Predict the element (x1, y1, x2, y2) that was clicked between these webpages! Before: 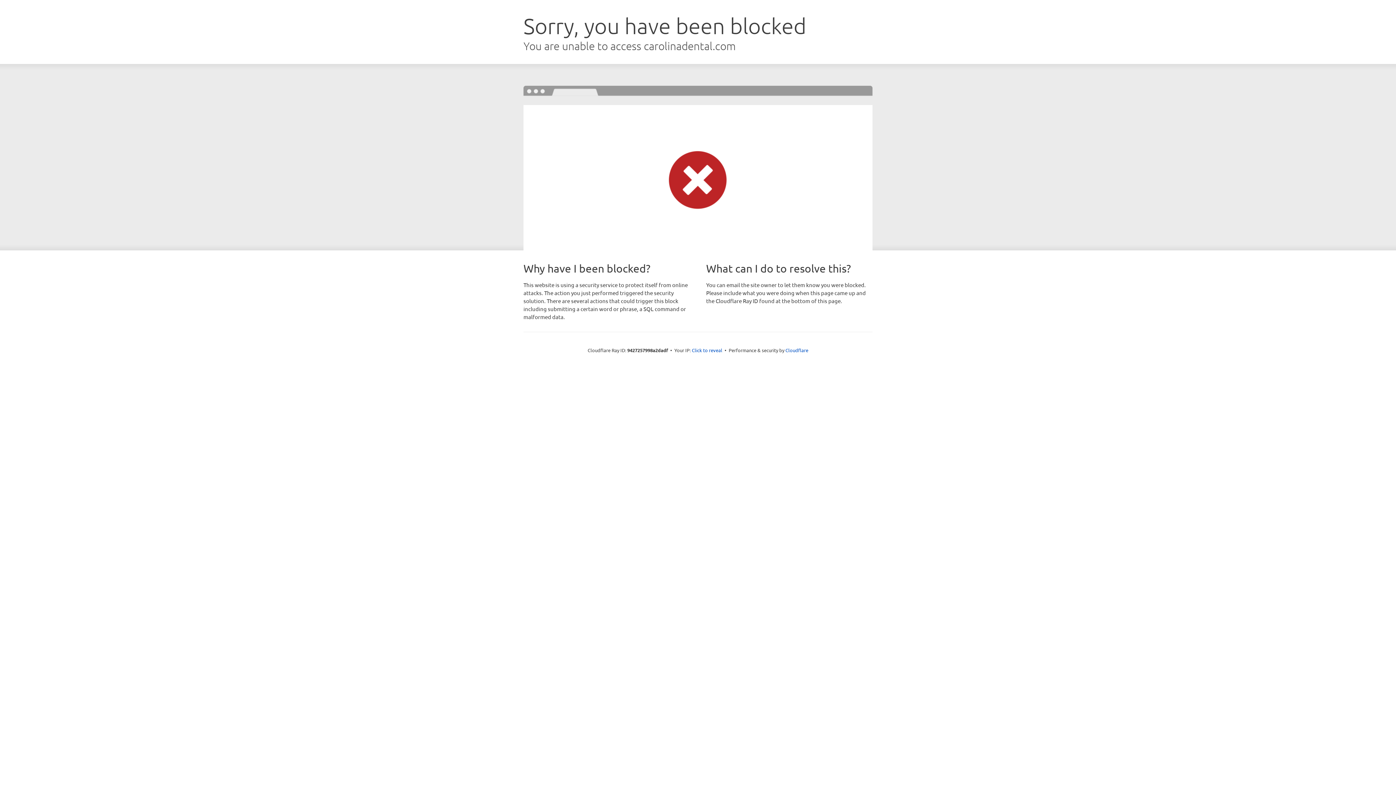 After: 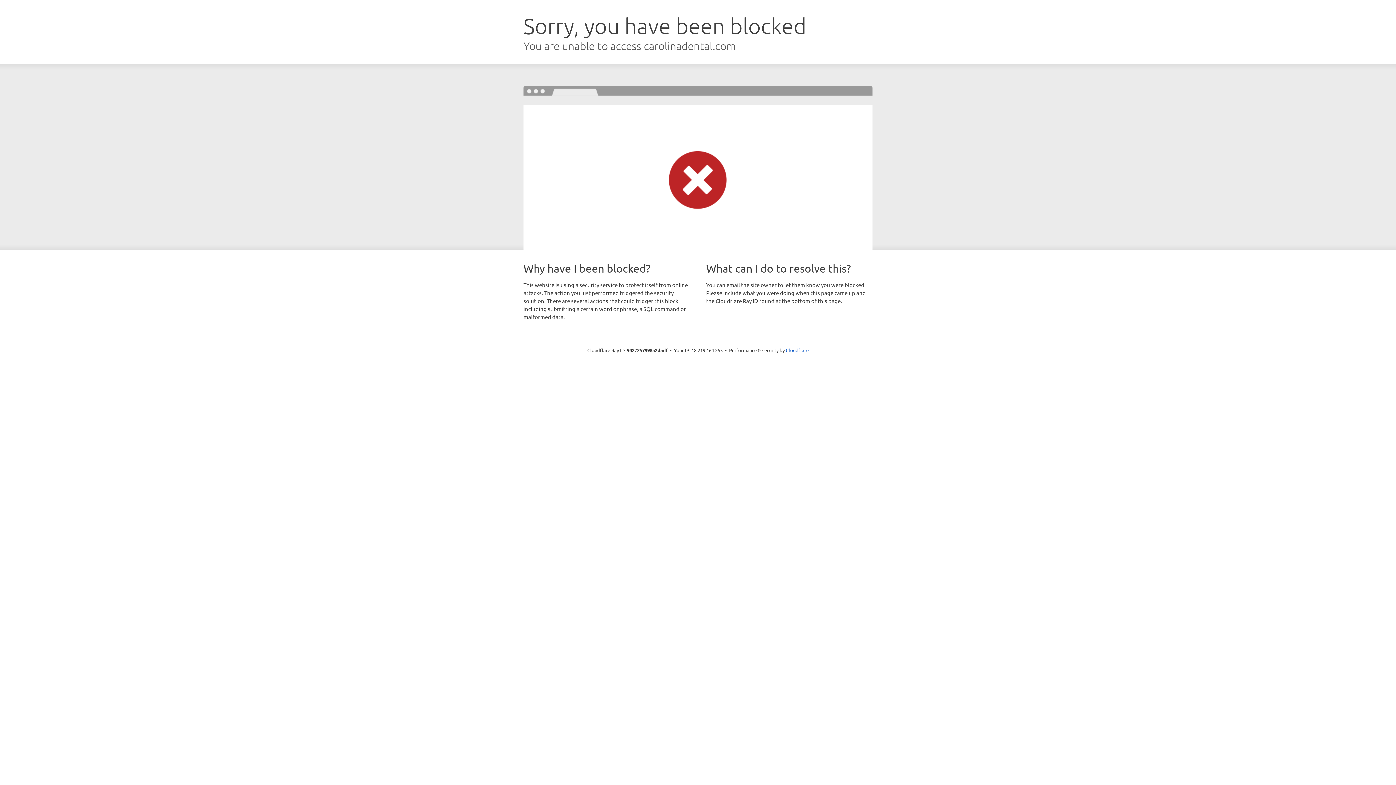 Action: label: Click to reveal bbox: (692, 346, 722, 353)